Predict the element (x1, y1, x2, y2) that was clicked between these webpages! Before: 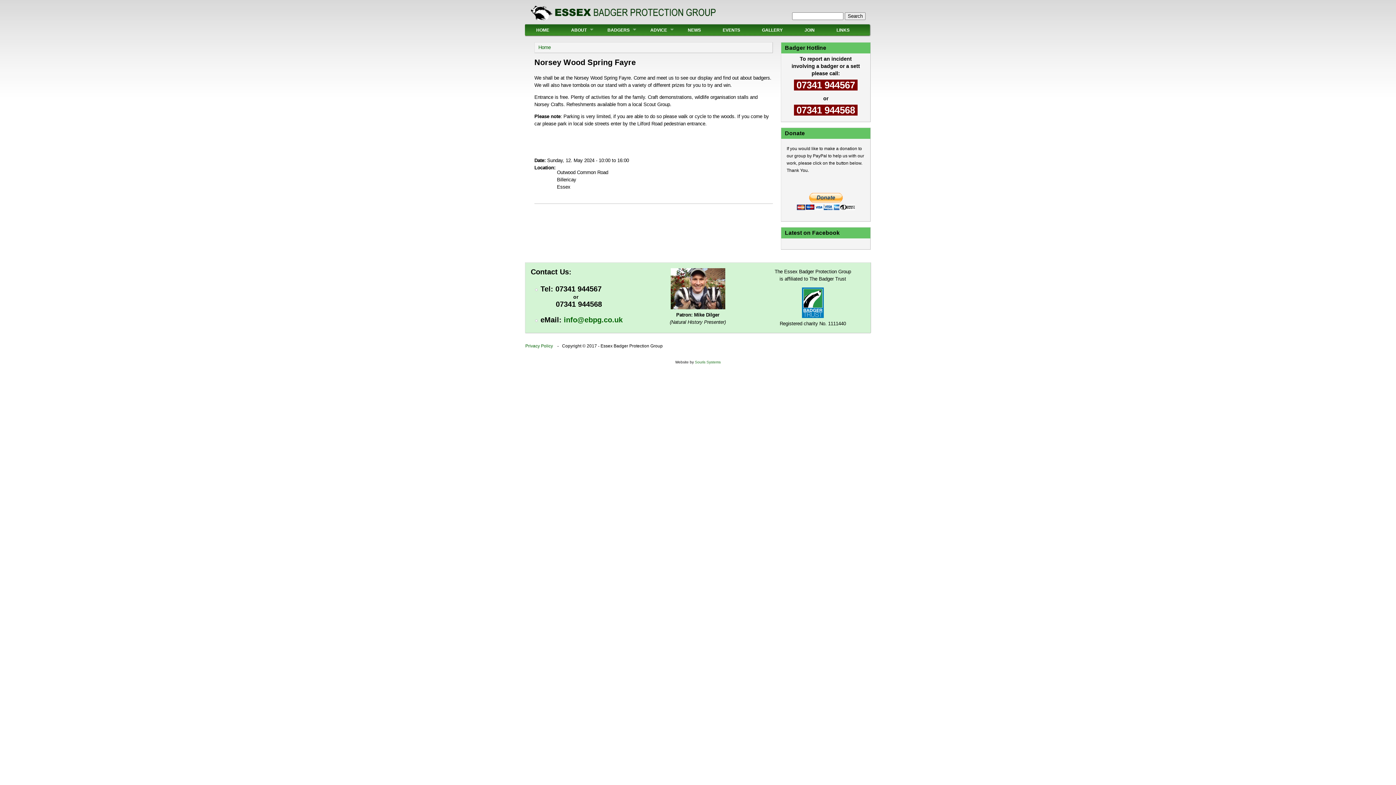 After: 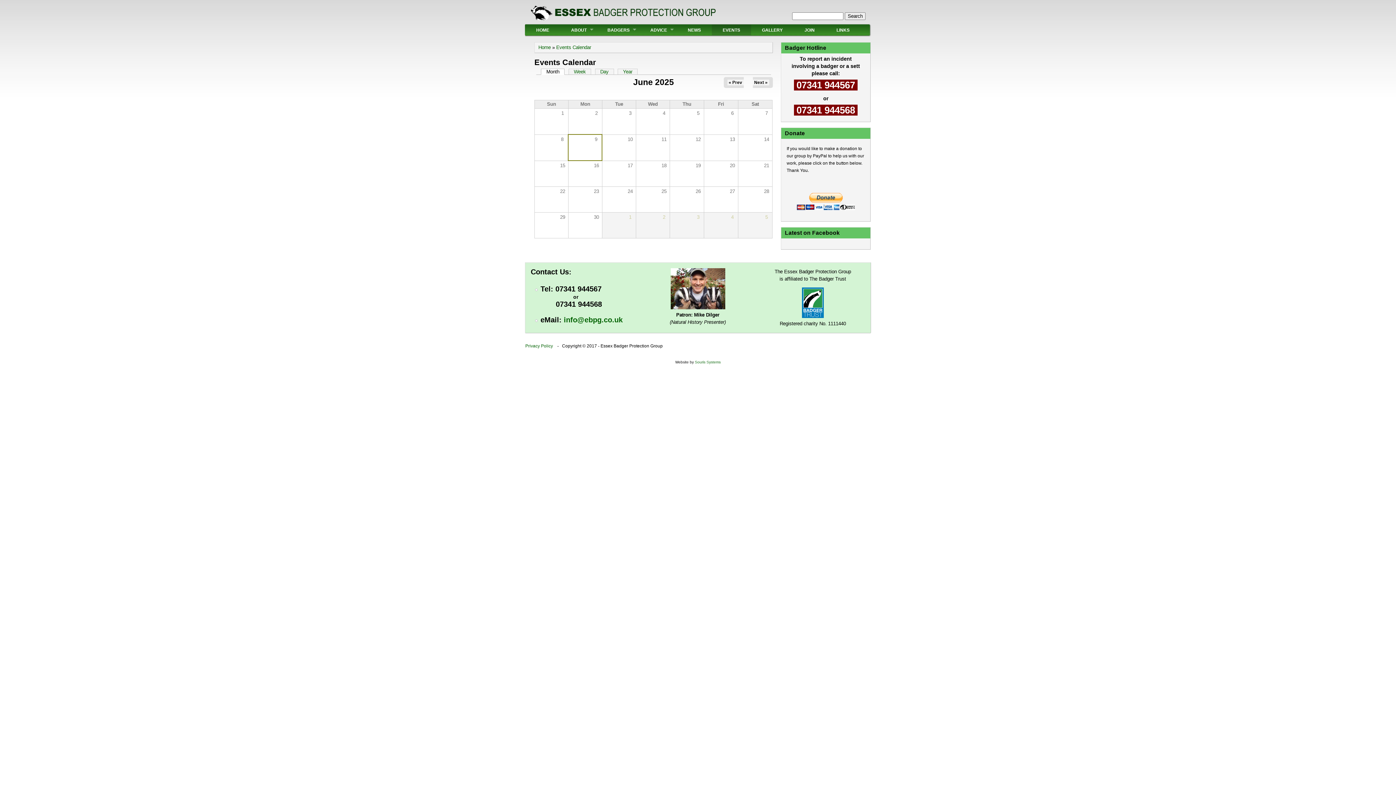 Action: label: EVENTS bbox: (712, 24, 751, 35)